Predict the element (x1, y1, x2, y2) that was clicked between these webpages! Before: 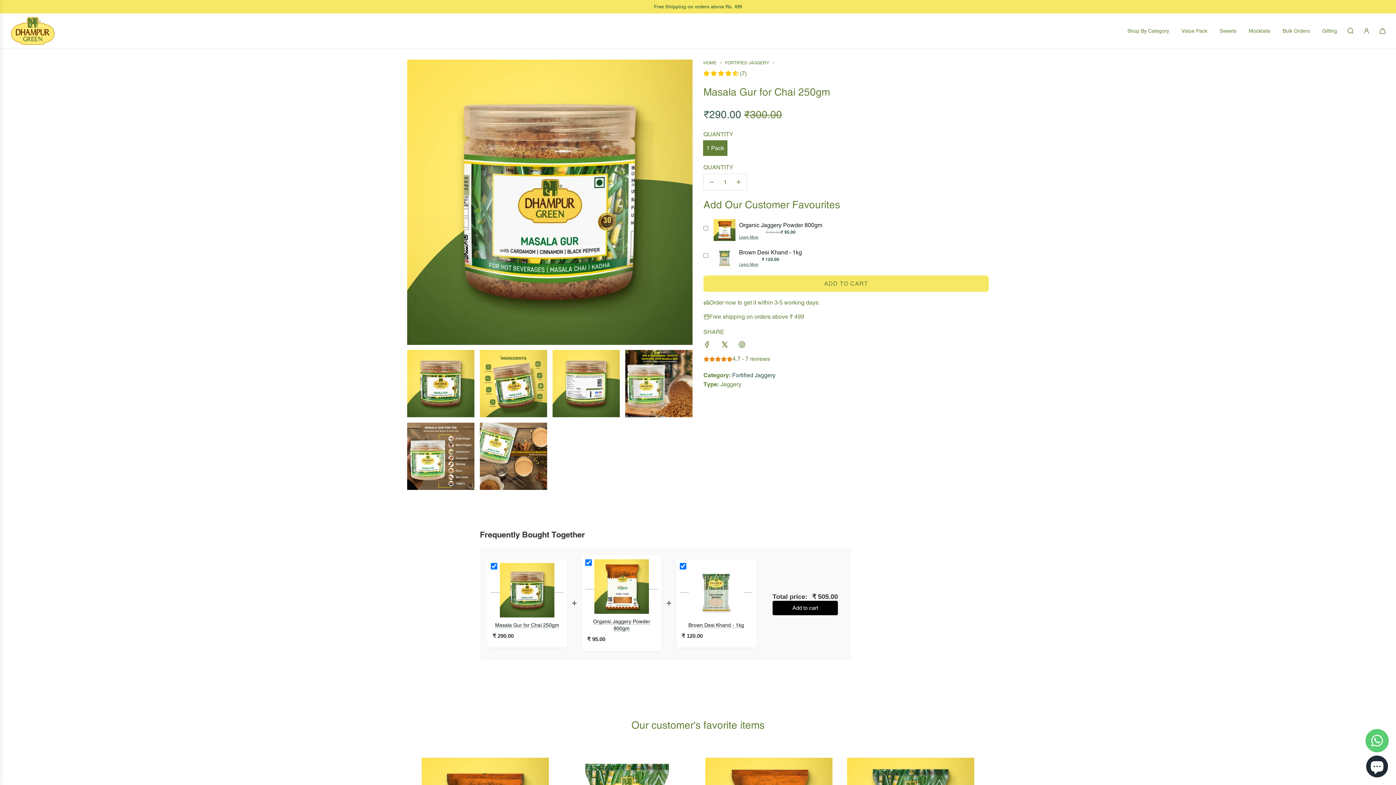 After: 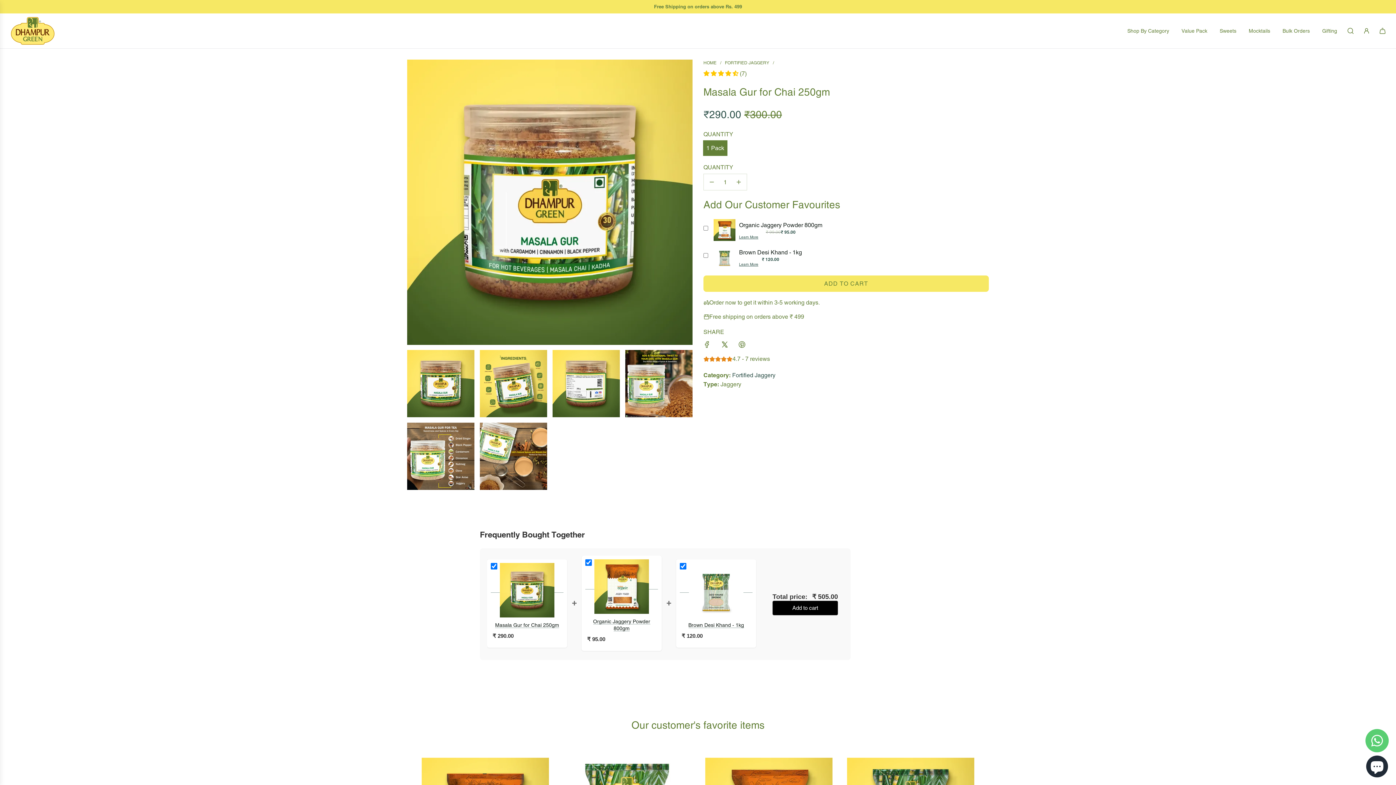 Action: bbox: (699, 336, 715, 352) label: Share on Facebook